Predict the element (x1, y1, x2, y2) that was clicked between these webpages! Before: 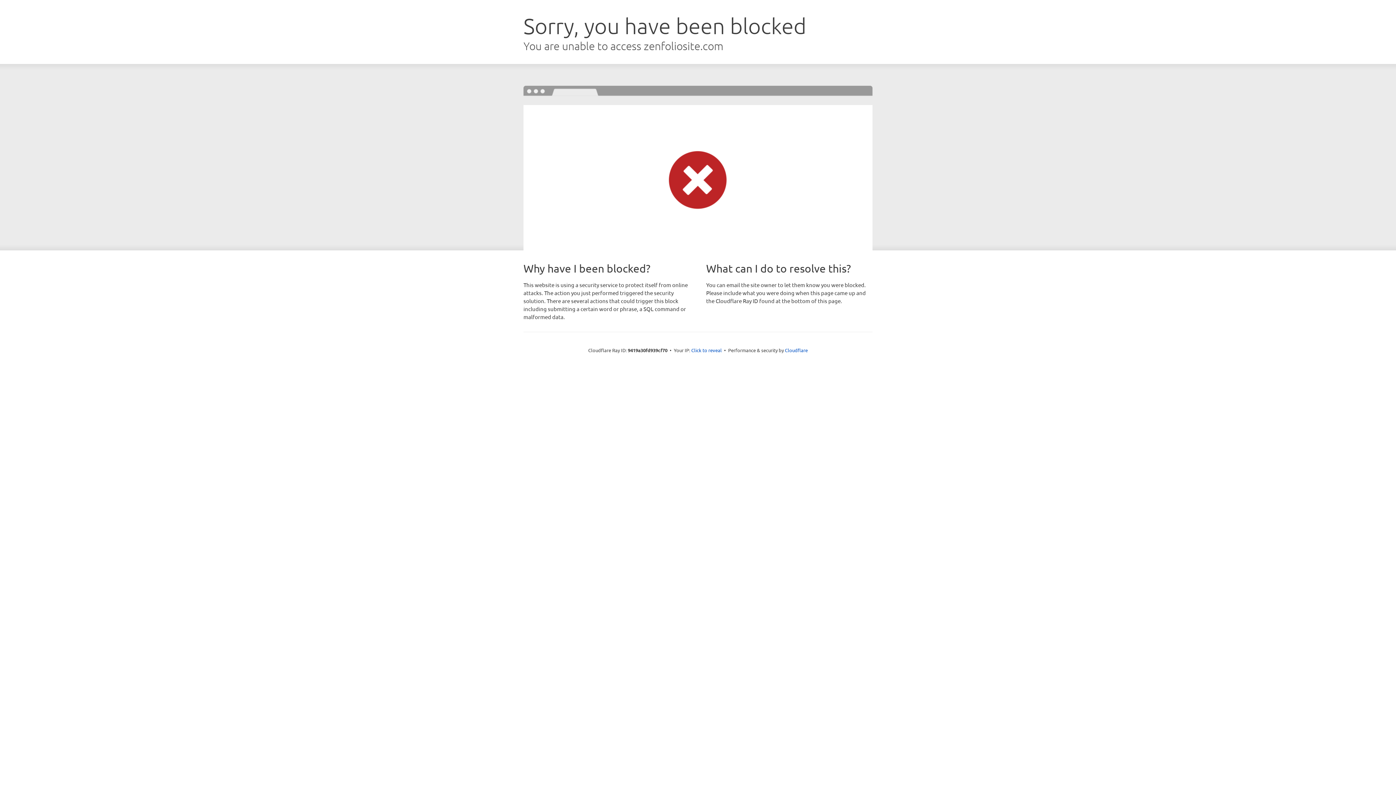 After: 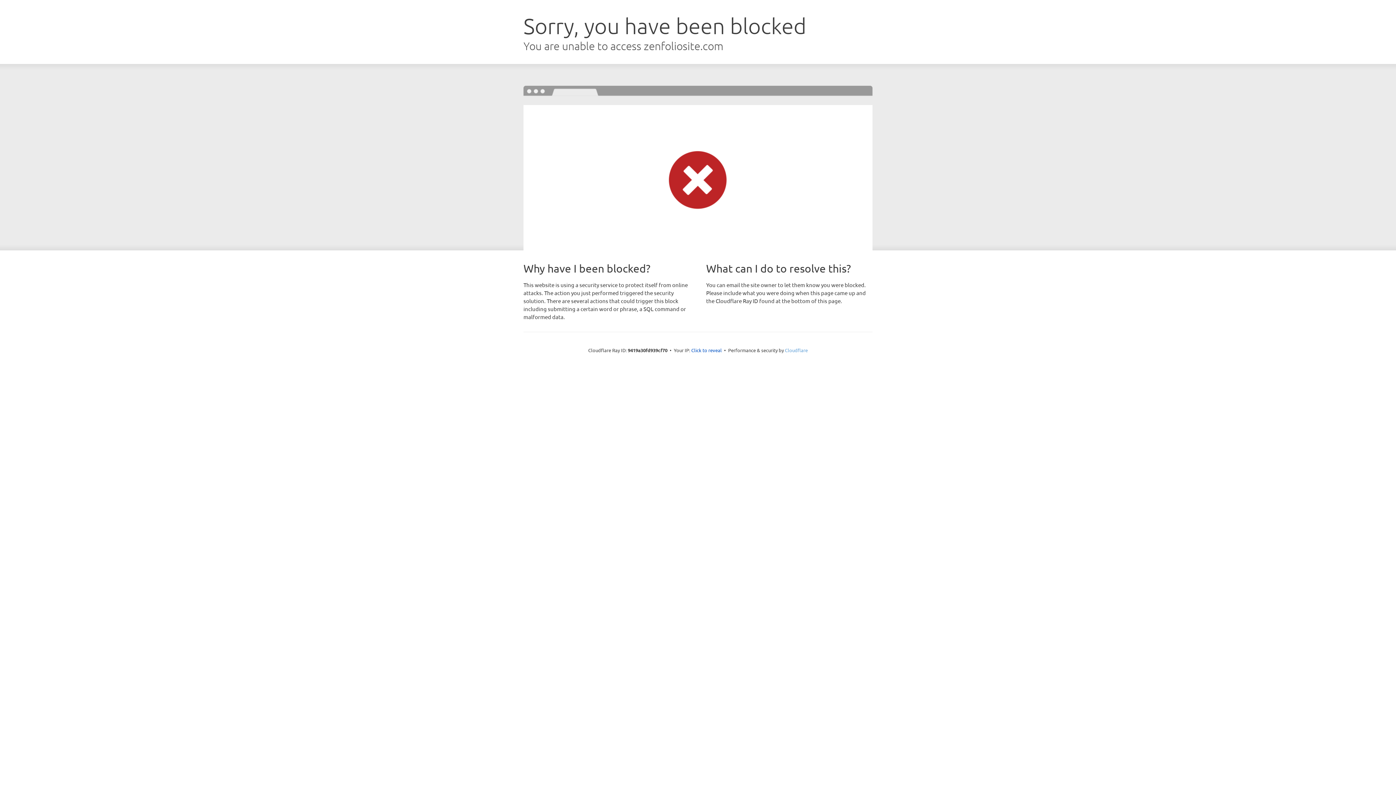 Action: bbox: (785, 347, 808, 353) label: Cloudflare